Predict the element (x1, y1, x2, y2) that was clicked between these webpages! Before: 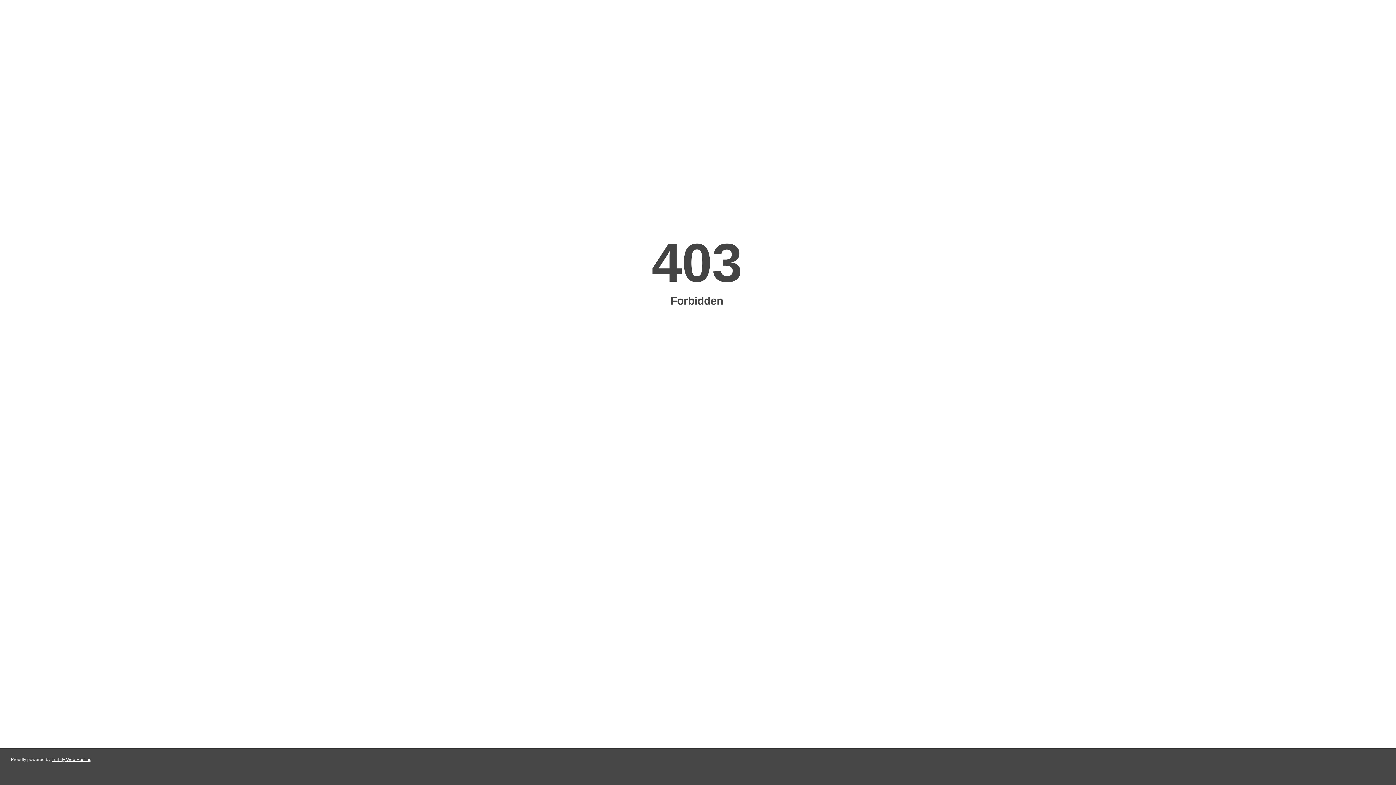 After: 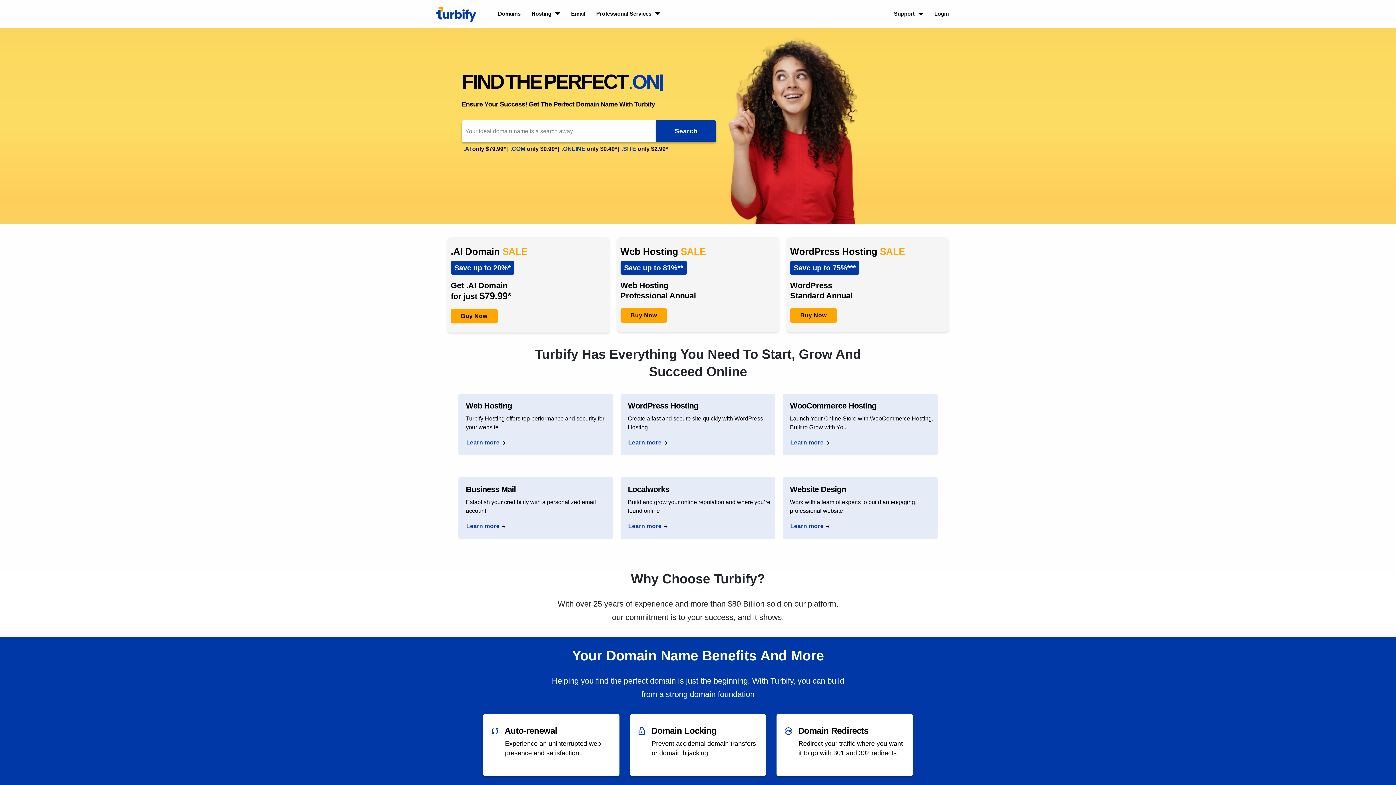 Action: bbox: (51, 757, 91, 762) label: Turbify Web Hosting